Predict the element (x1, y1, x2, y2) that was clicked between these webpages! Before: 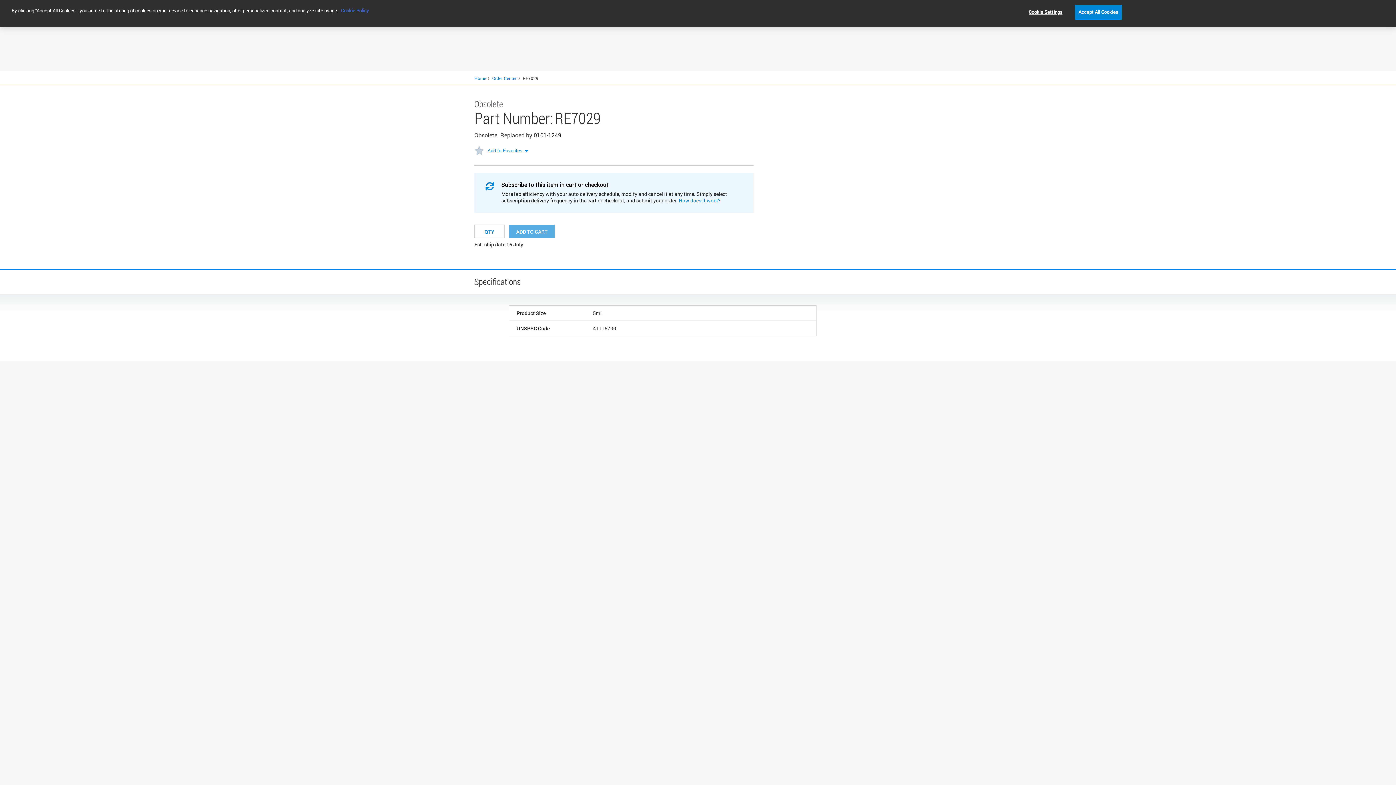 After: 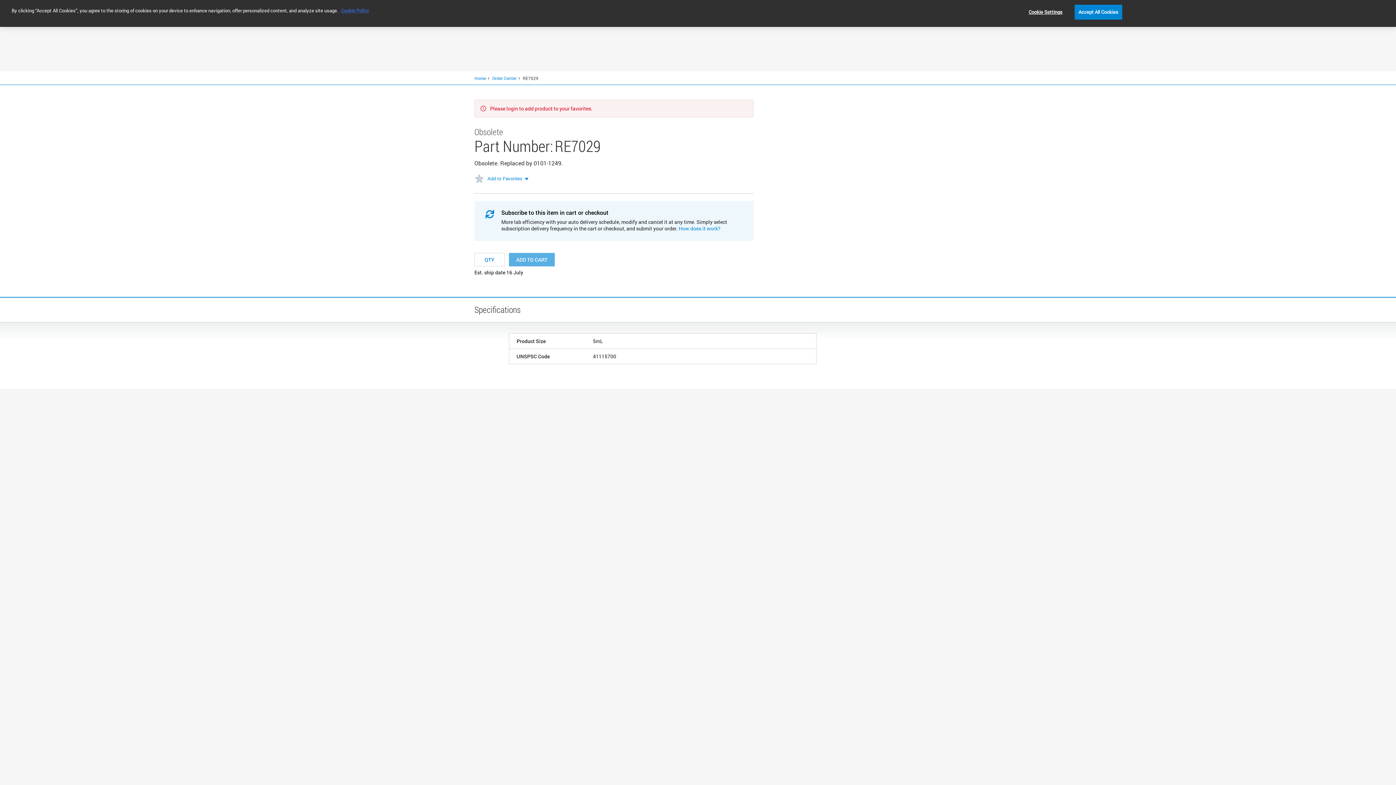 Action: bbox: (474, 146, 484, 156)